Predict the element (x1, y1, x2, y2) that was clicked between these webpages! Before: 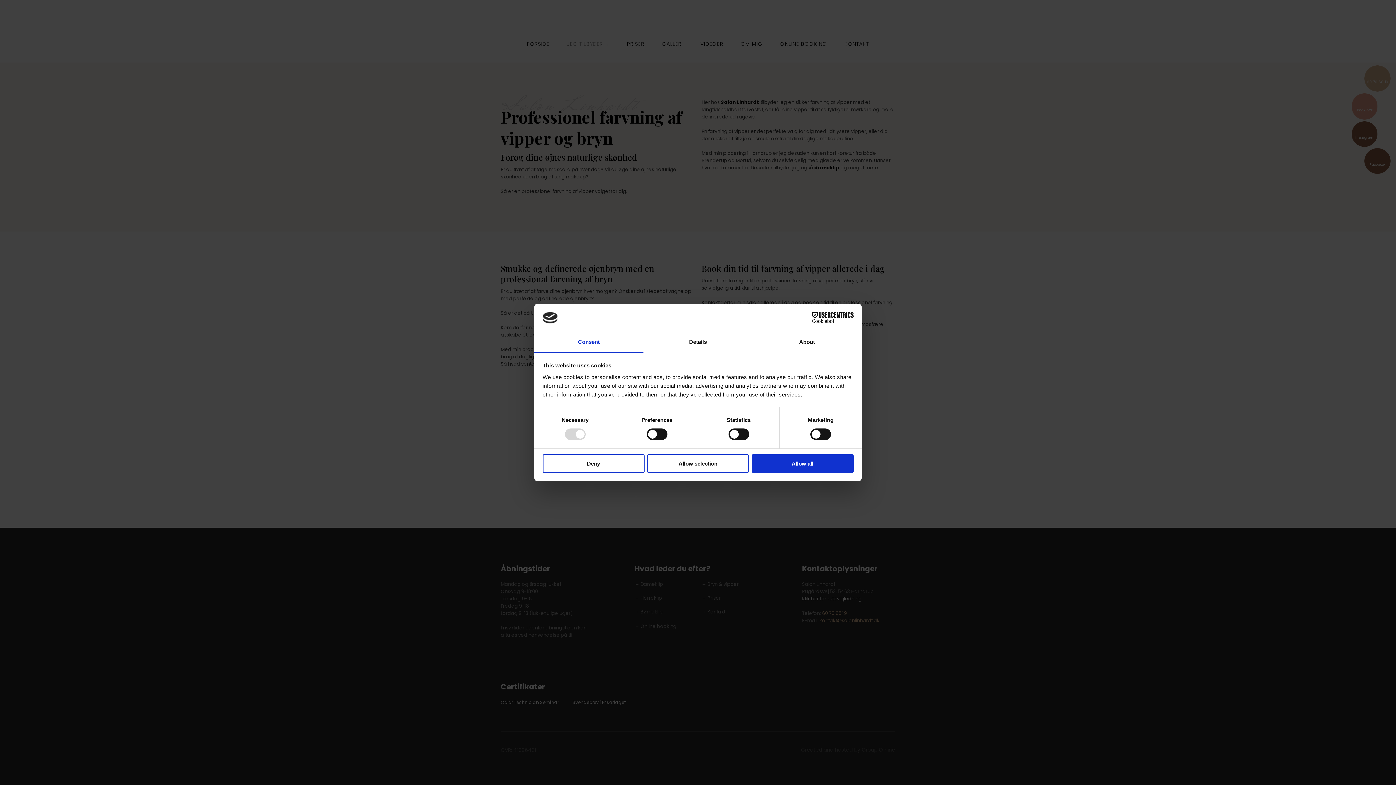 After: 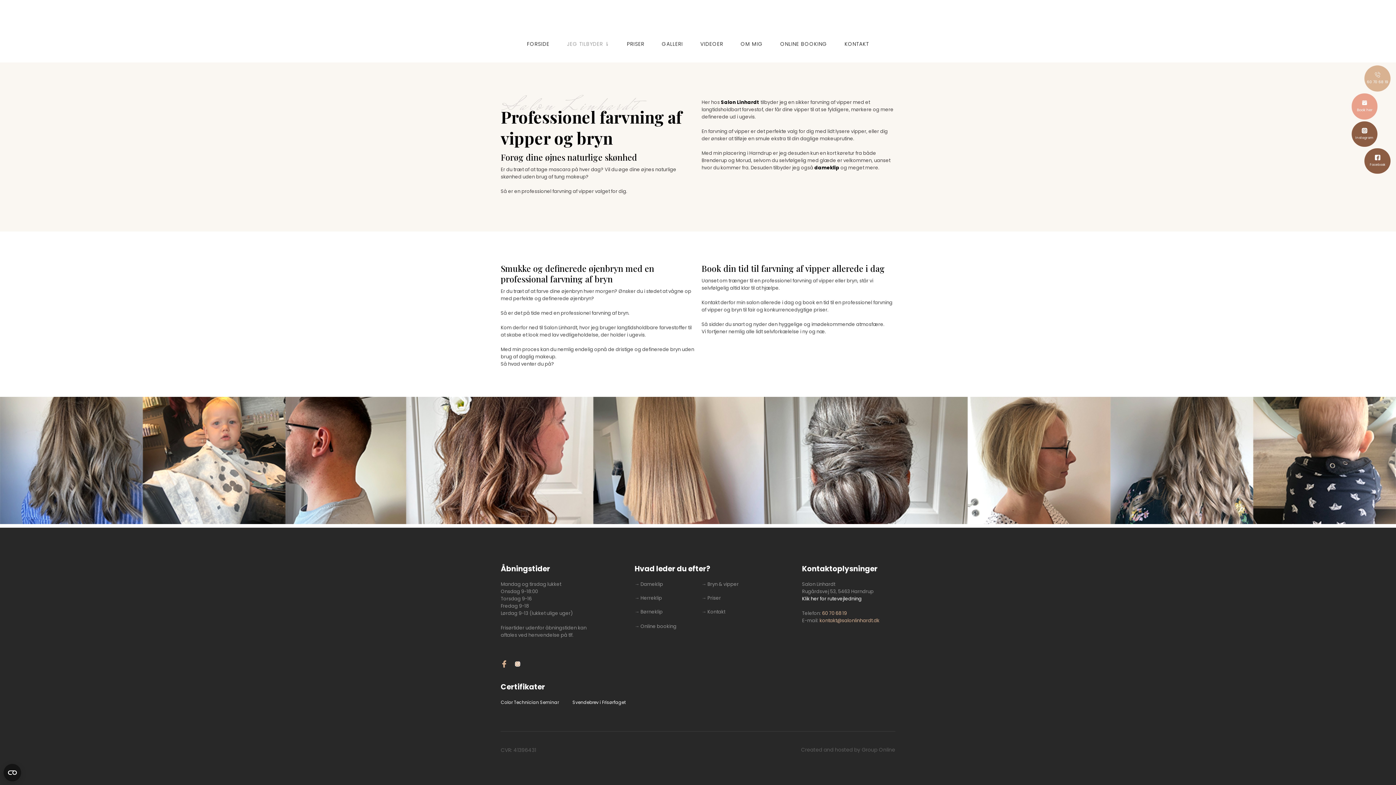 Action: bbox: (647, 454, 749, 472) label: Allow selection